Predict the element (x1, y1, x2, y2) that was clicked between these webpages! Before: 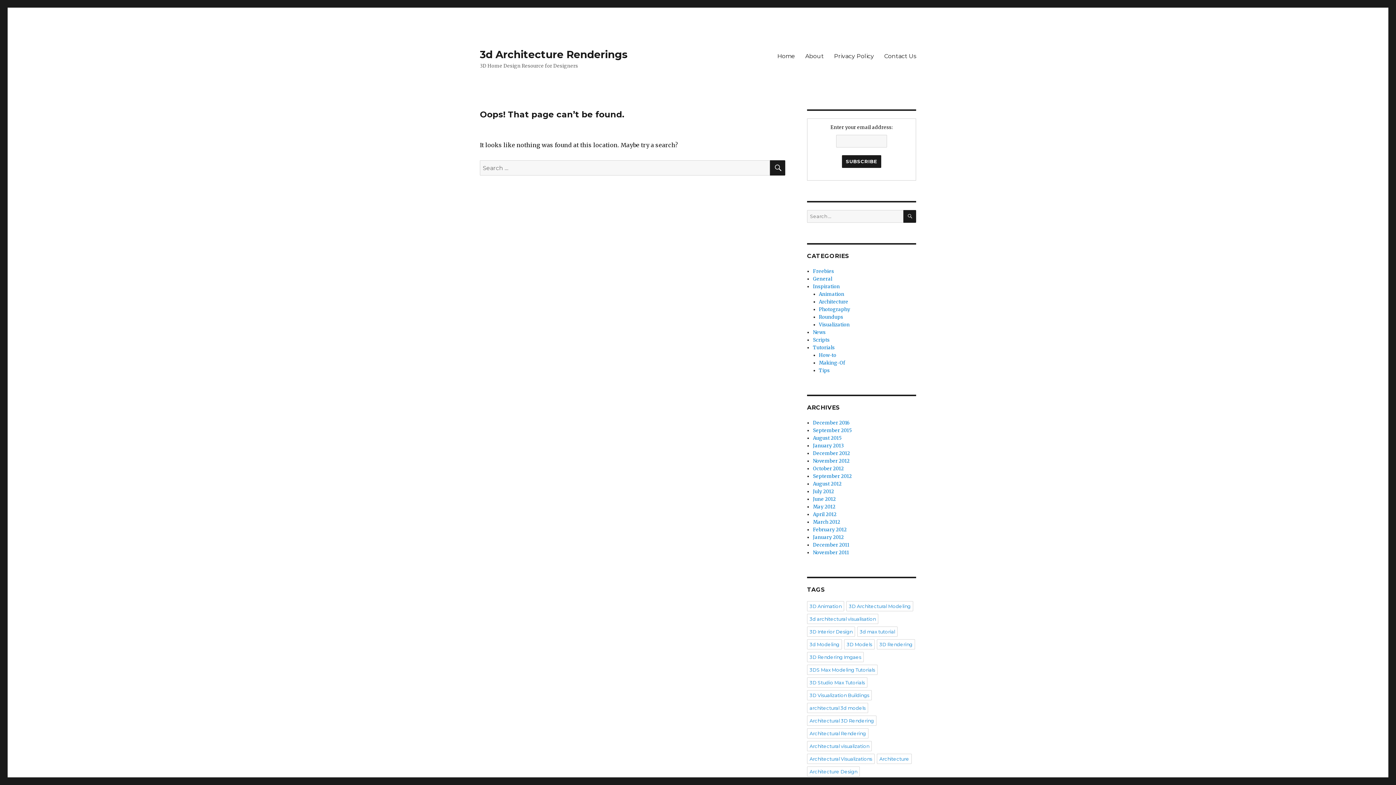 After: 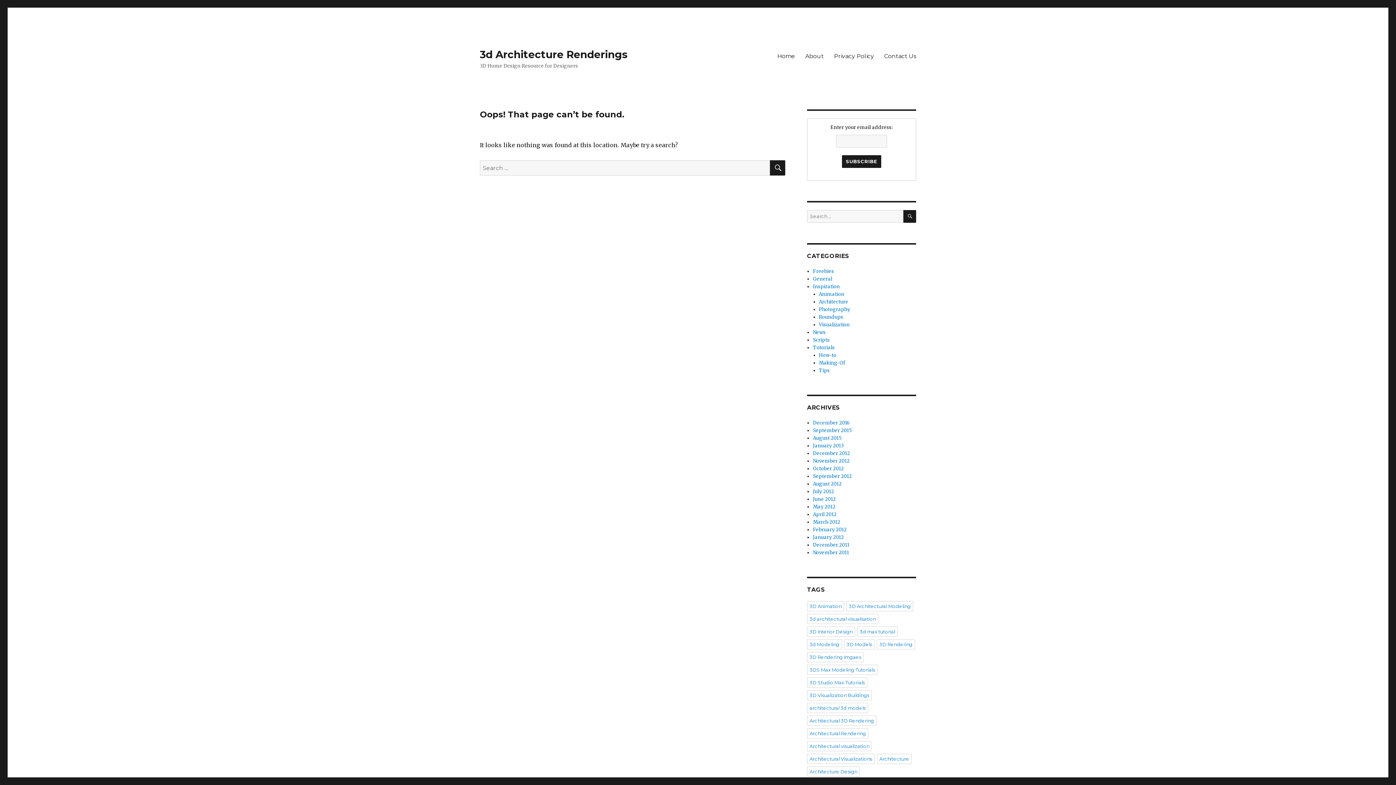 Action: label: SEARCH bbox: (903, 210, 916, 222)